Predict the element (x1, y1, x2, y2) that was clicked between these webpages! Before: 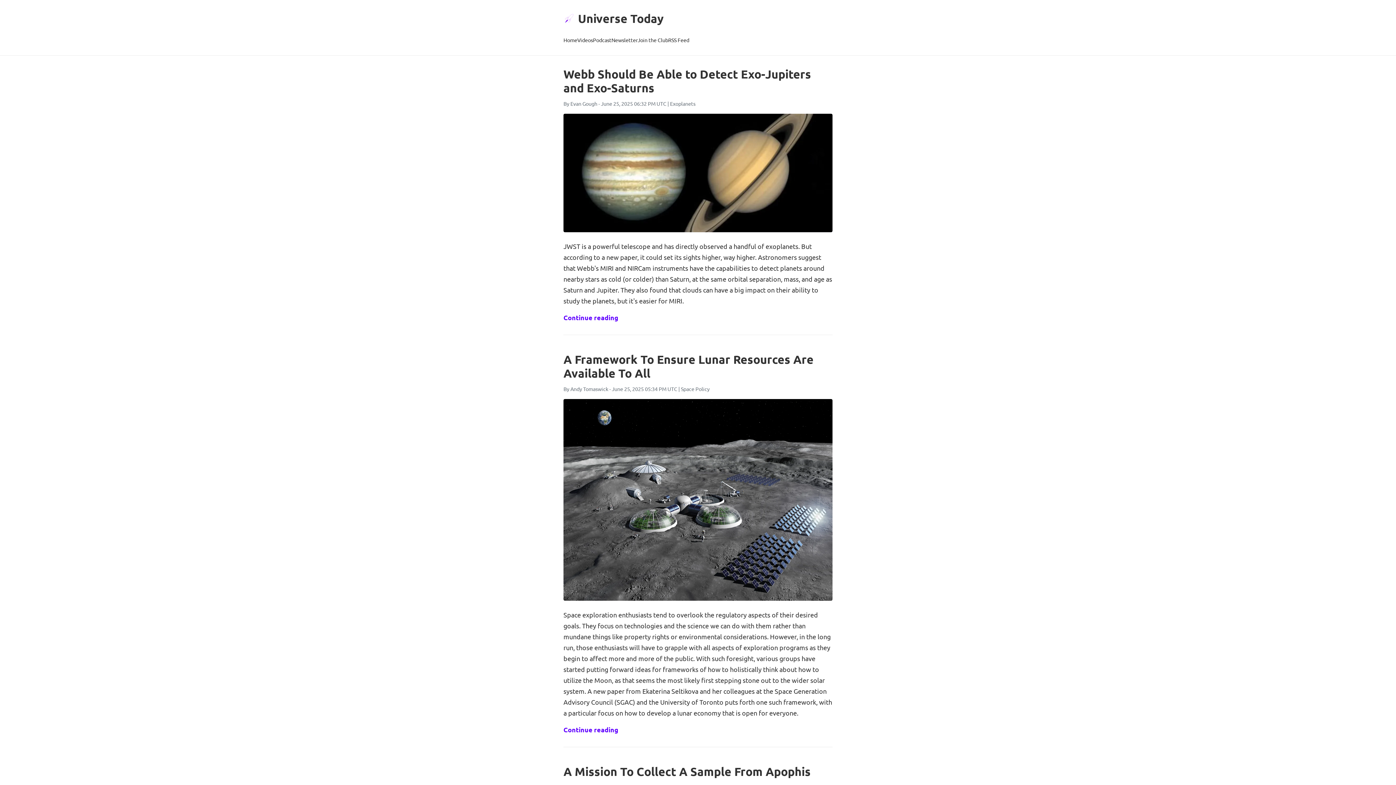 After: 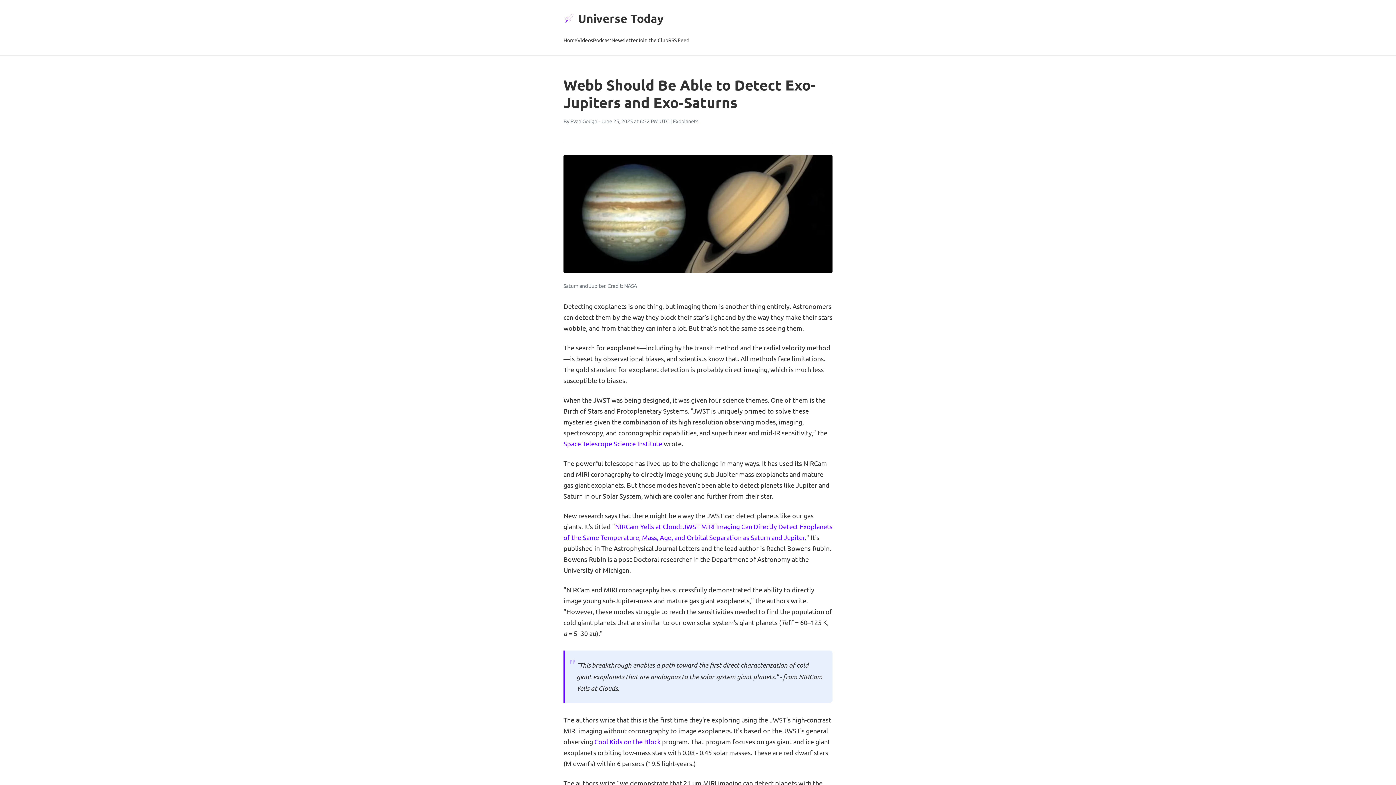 Action: bbox: (563, 66, 811, 95) label: Webb Should Be Able to Detect Exo-Jupiters and Exo-Saturns